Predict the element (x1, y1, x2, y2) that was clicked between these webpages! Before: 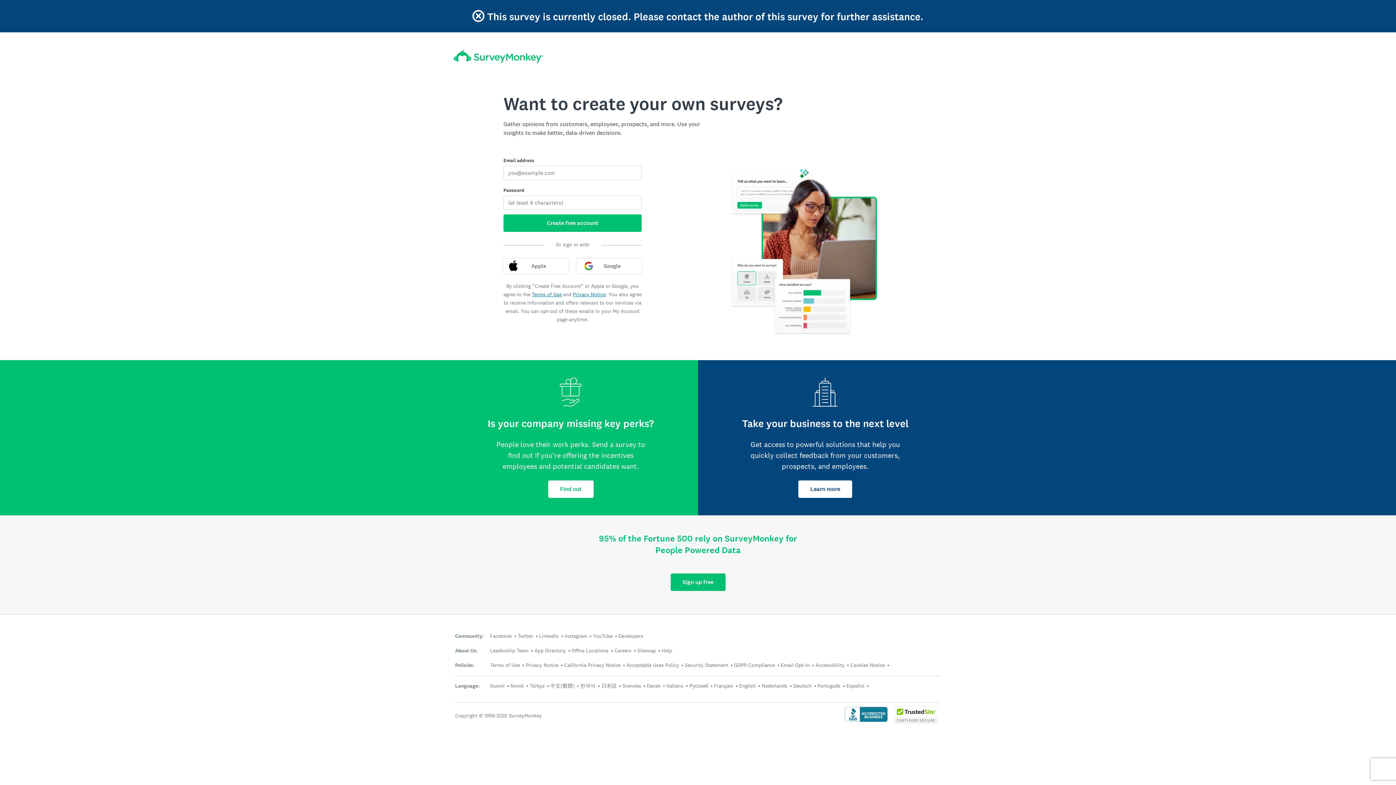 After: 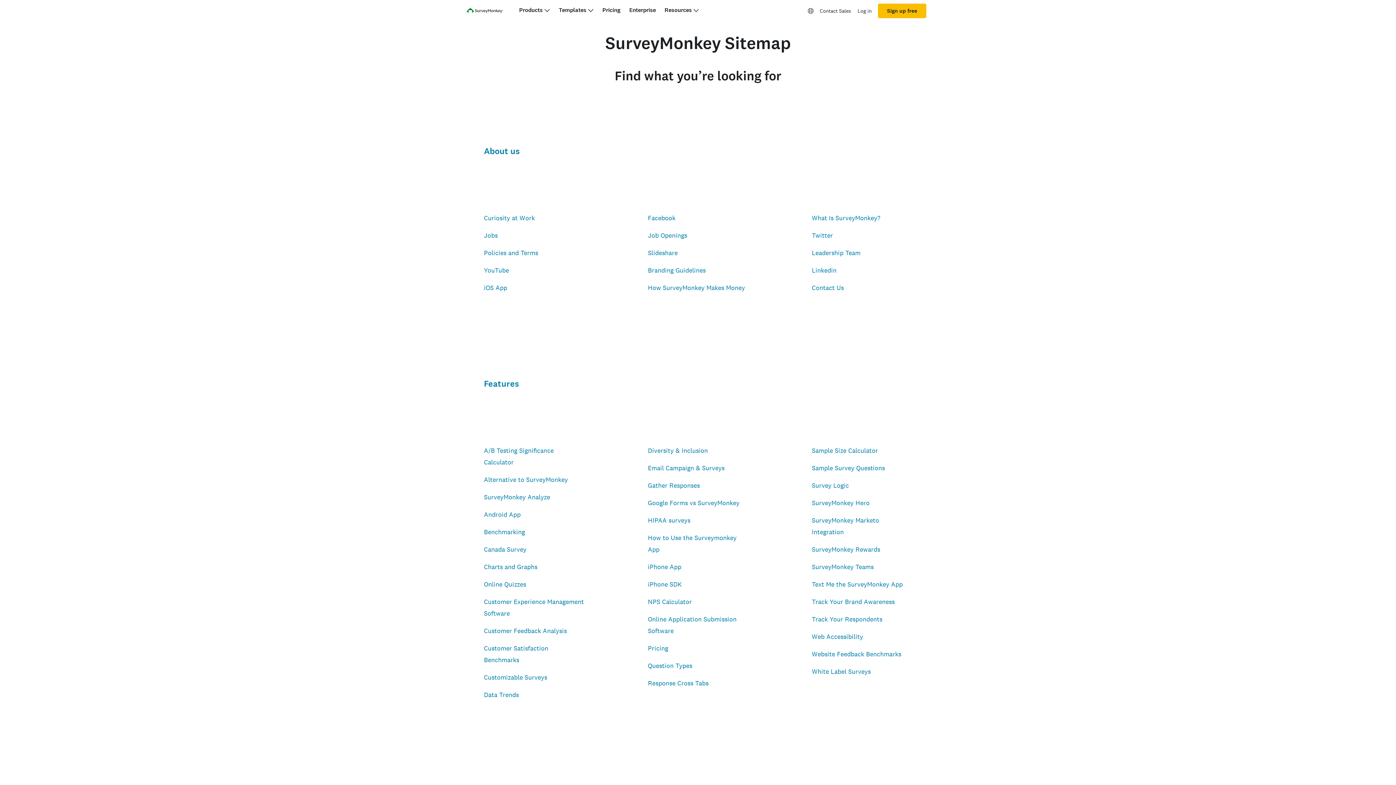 Action: label: Sitemap bbox: (637, 647, 656, 654)